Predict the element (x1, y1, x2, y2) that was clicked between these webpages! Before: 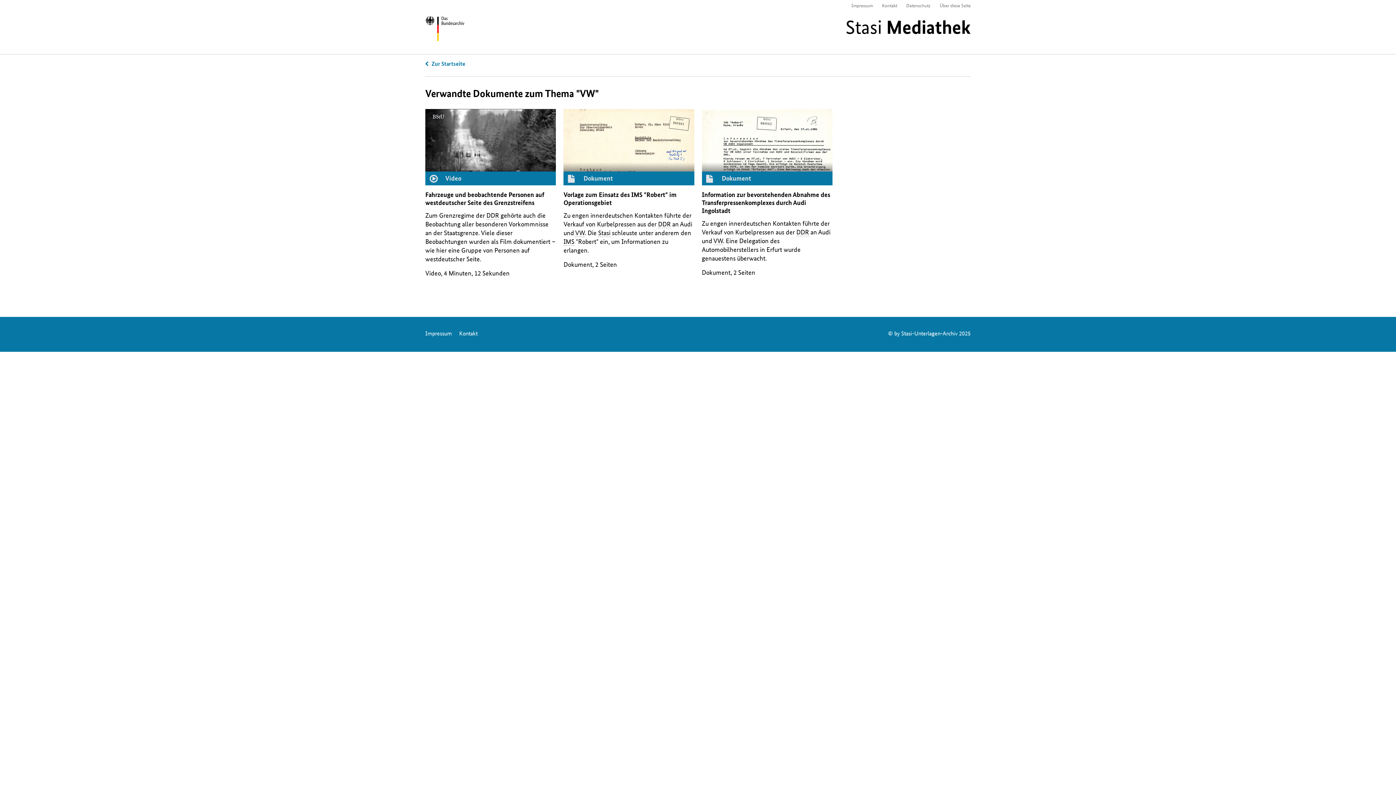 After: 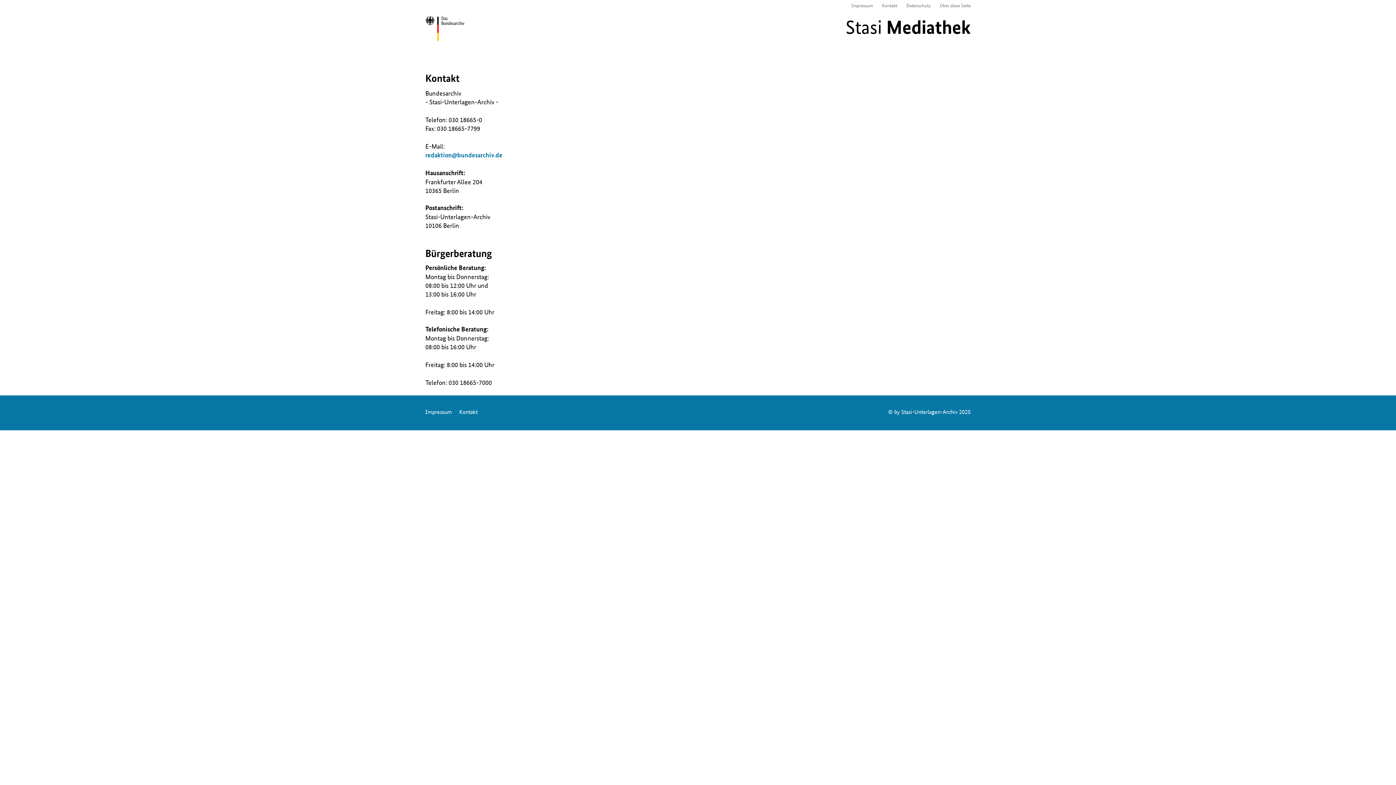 Action: bbox: (459, 329, 477, 337) label: Kontakt